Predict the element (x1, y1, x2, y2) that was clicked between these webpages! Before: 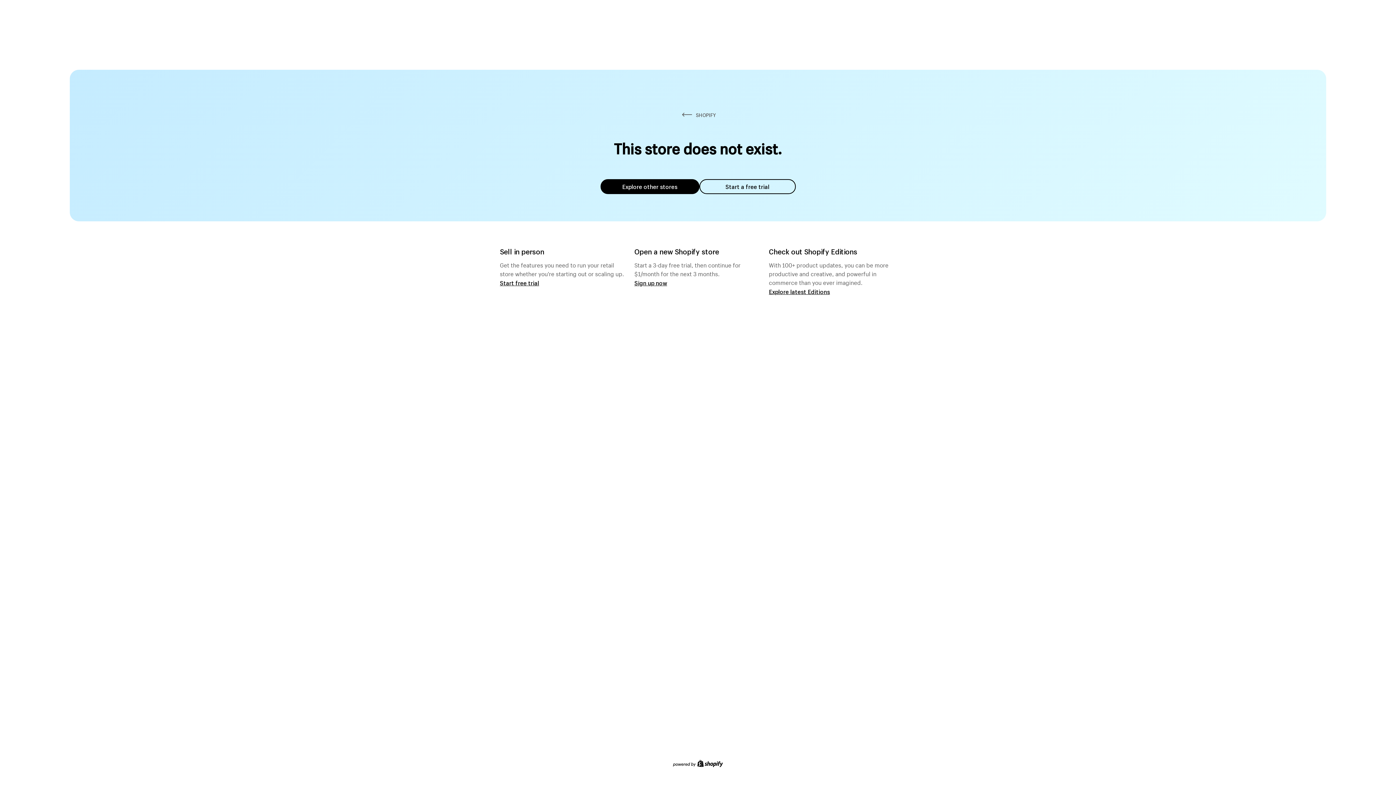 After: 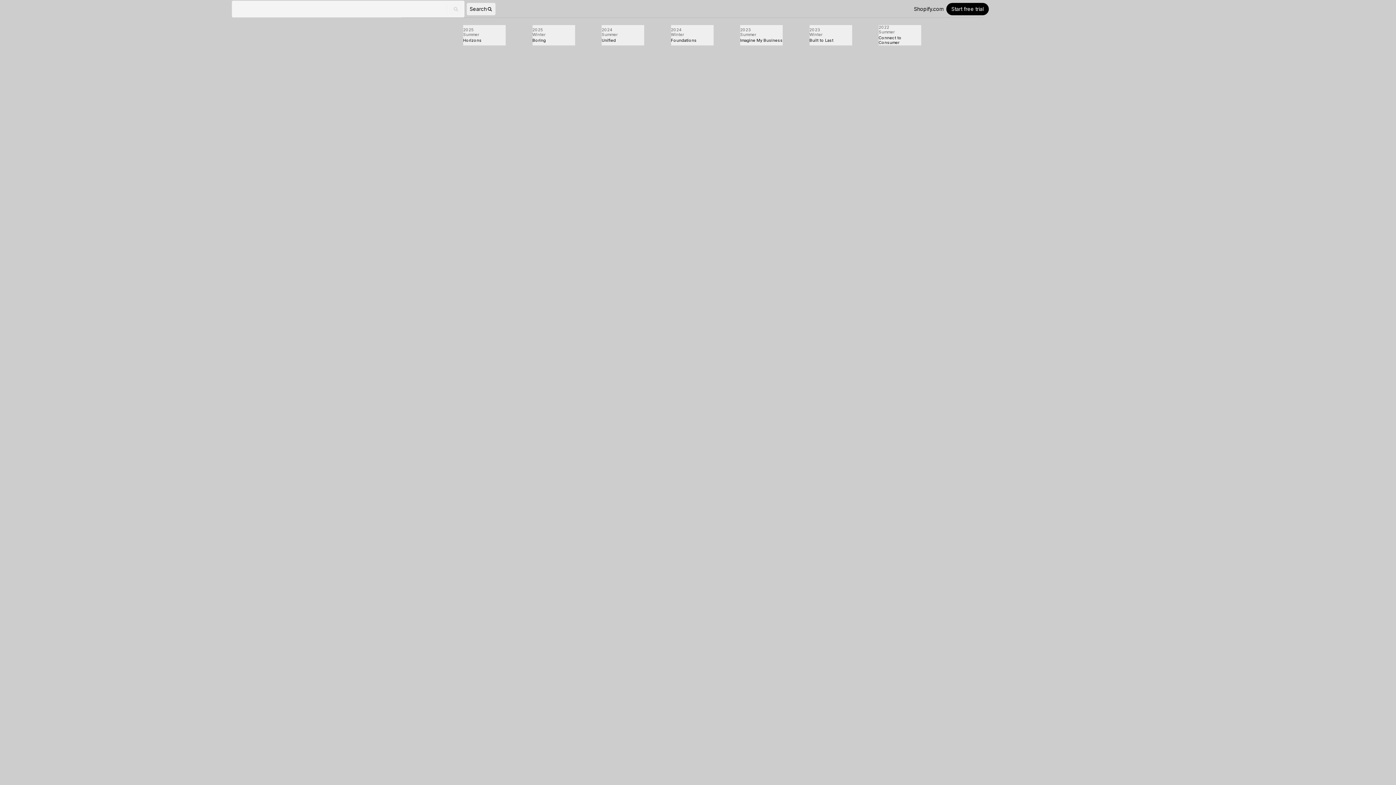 Action: bbox: (769, 287, 830, 295) label: Explore latest Editions